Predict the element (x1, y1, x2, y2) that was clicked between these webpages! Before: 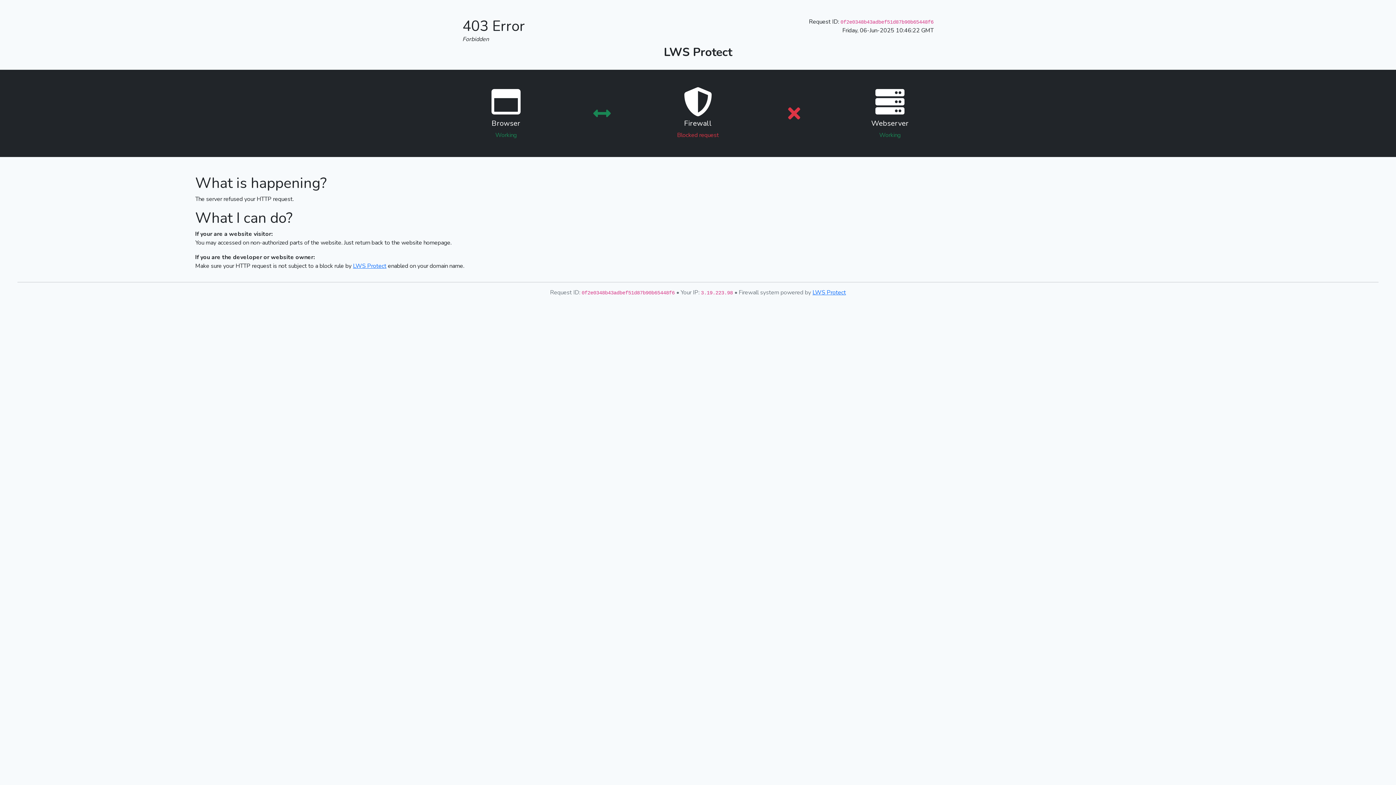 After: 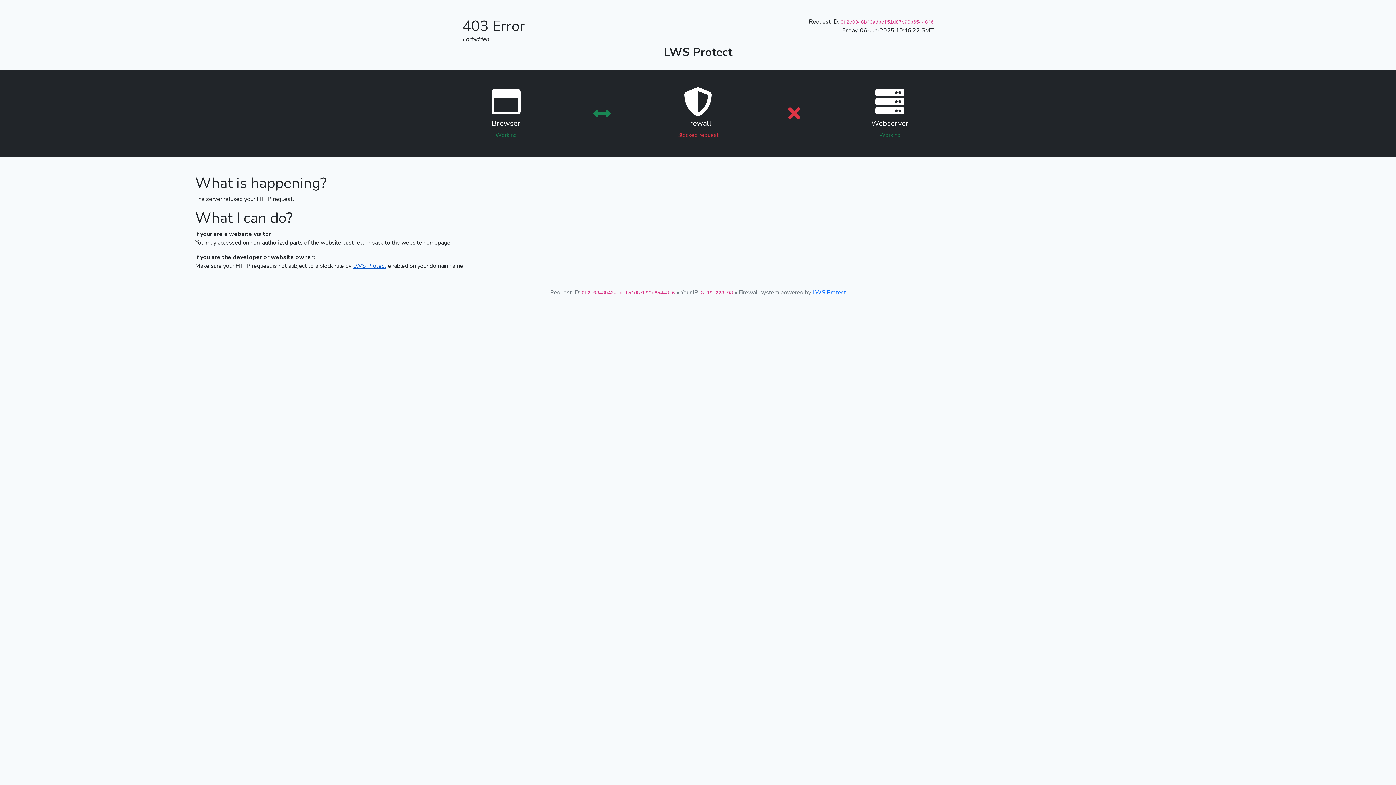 Action: label: LWS Protect bbox: (353, 262, 386, 270)